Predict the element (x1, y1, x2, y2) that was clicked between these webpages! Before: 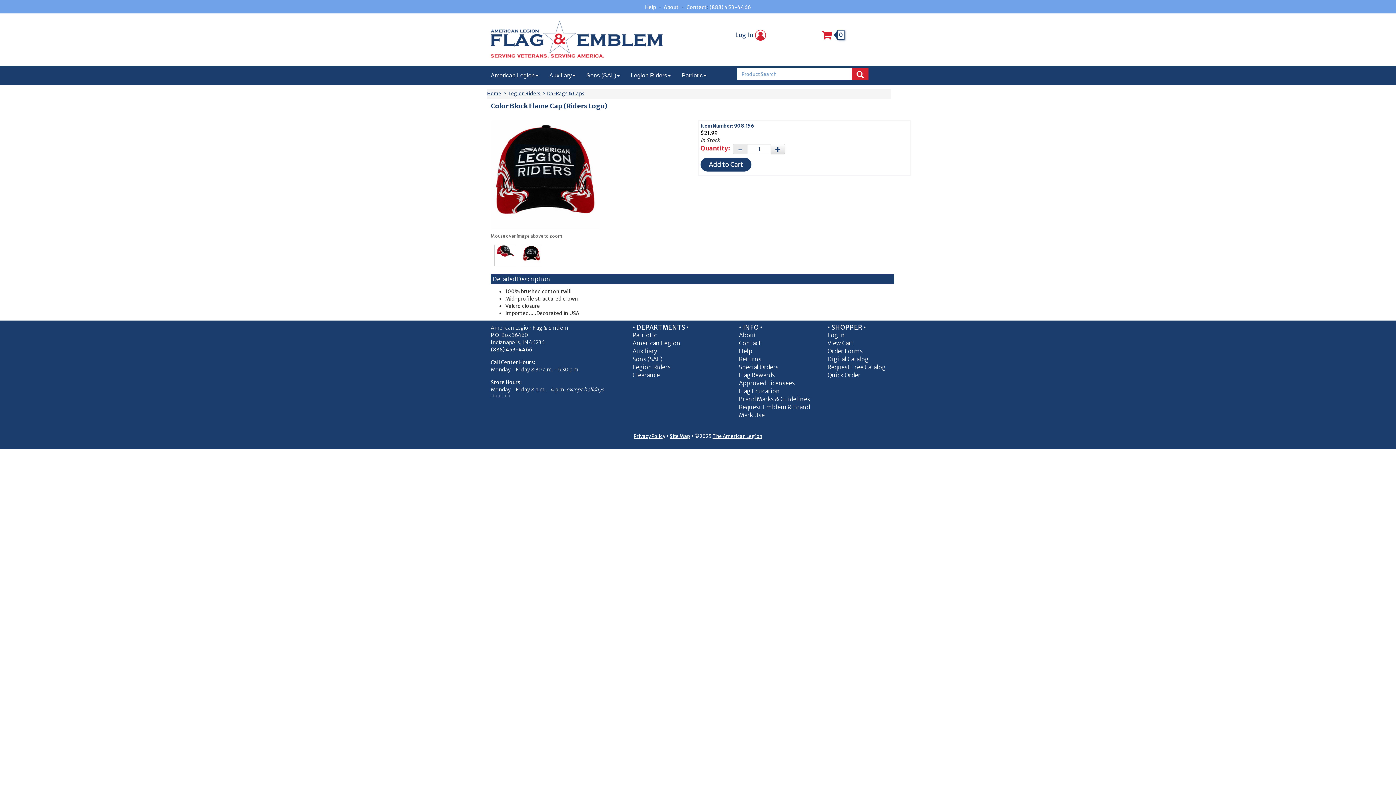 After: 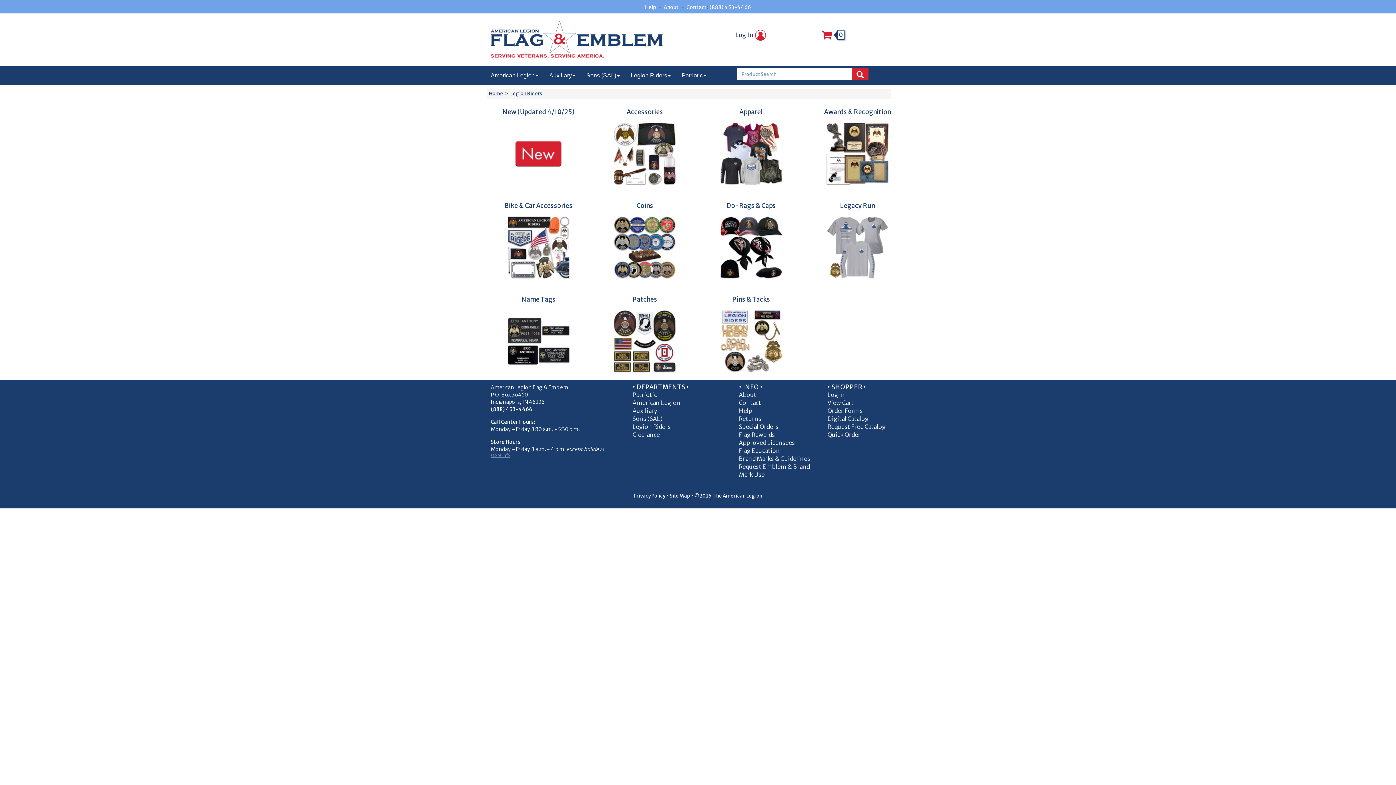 Action: label: Legion Riders bbox: (625, 66, 676, 85)